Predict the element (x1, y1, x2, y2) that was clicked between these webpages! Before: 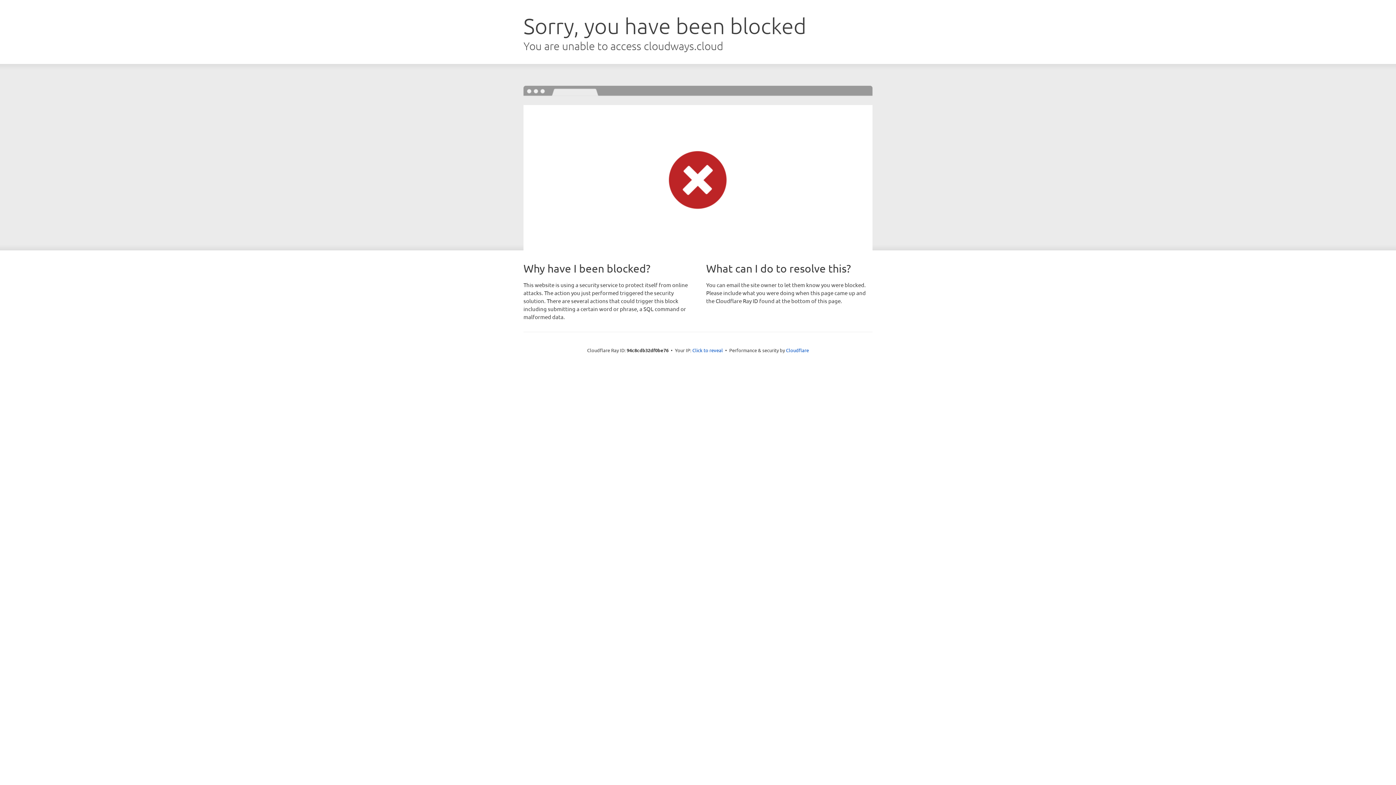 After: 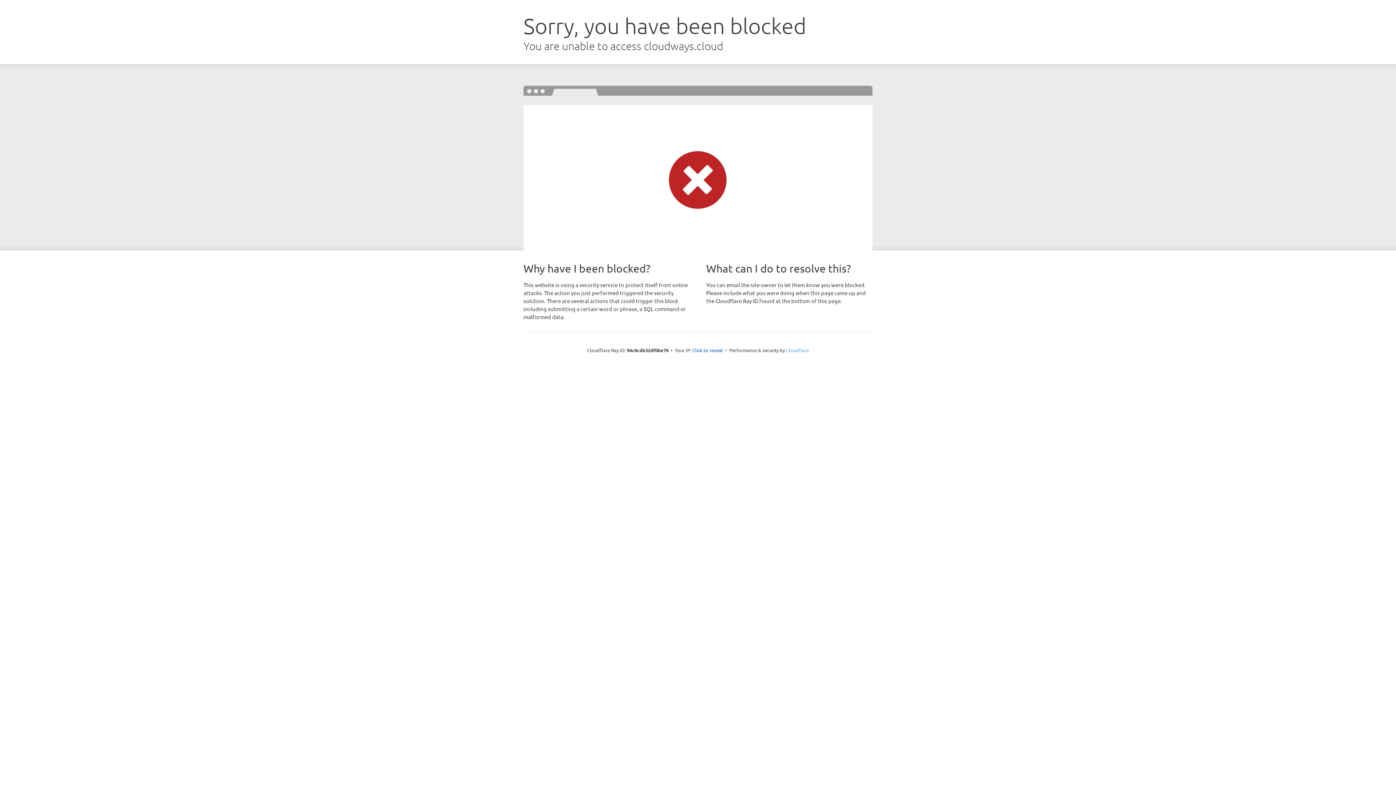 Action: bbox: (786, 347, 809, 353) label: Cloudflare